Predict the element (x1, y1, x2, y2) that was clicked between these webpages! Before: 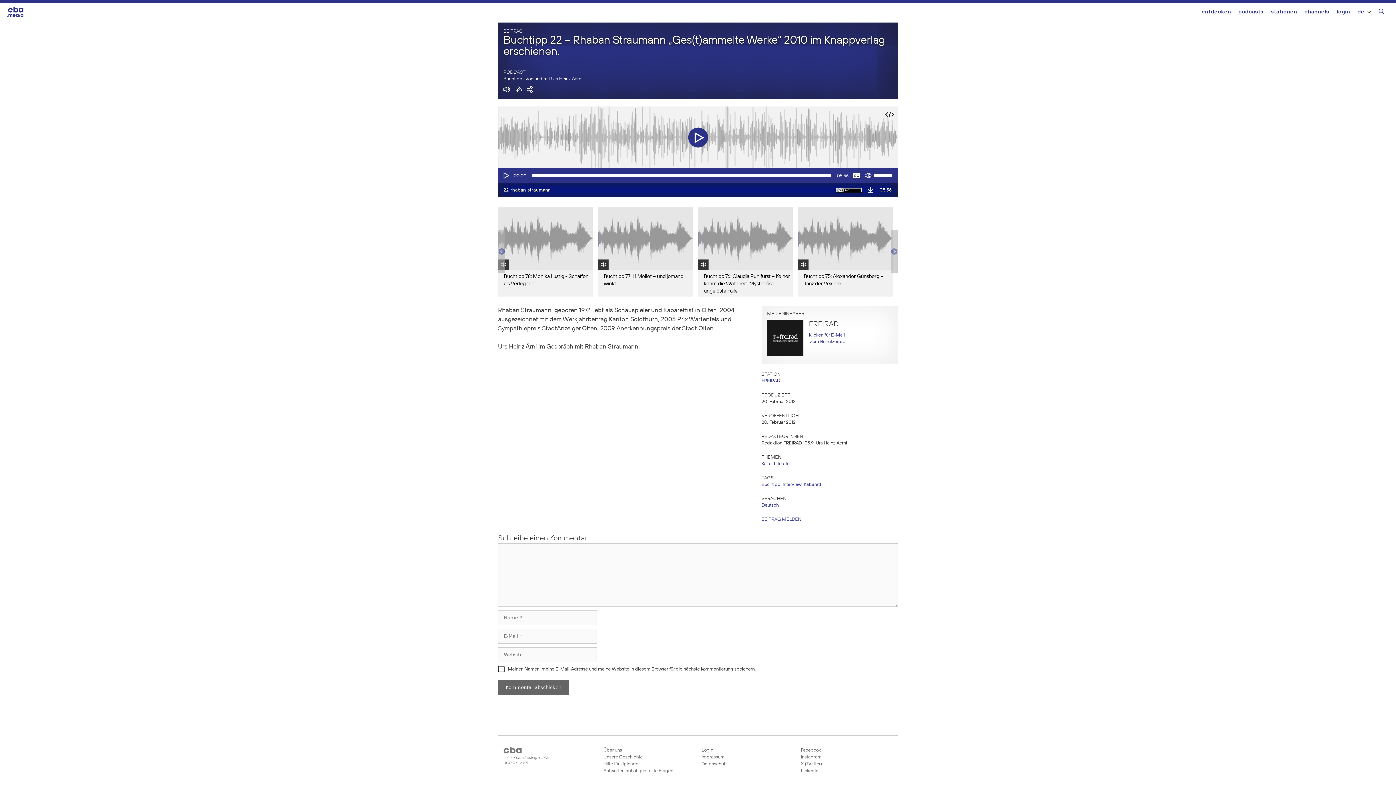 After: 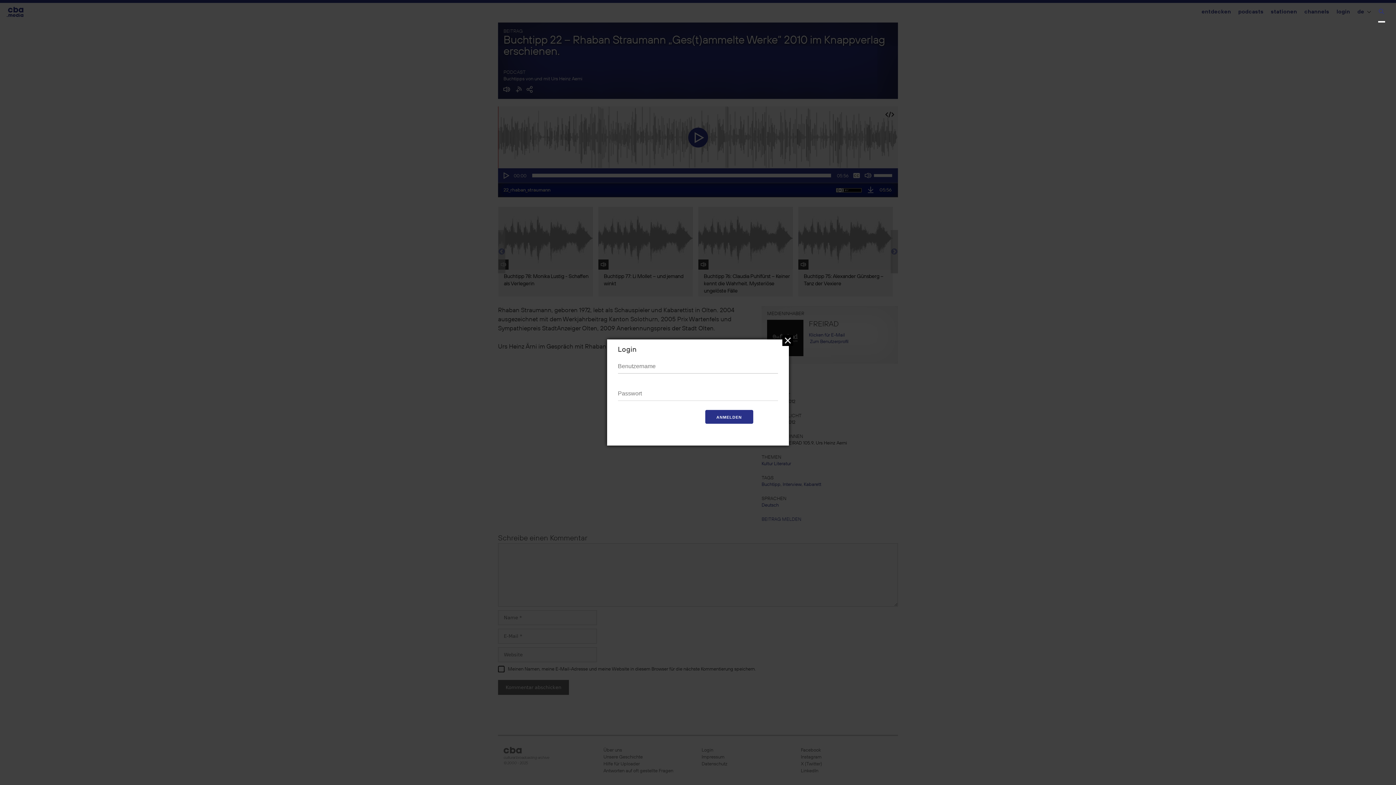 Action: label: login bbox: (1336, 2, 1350, 22)